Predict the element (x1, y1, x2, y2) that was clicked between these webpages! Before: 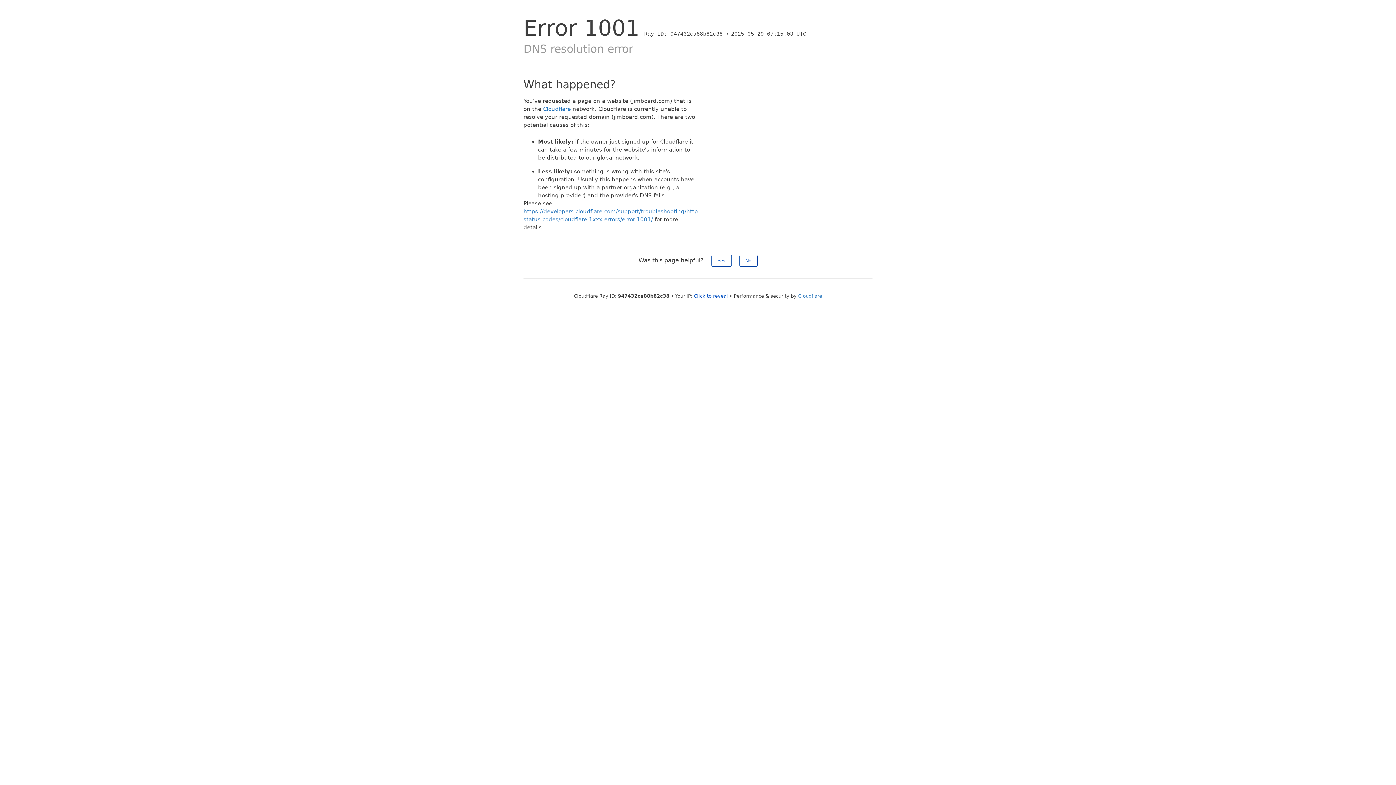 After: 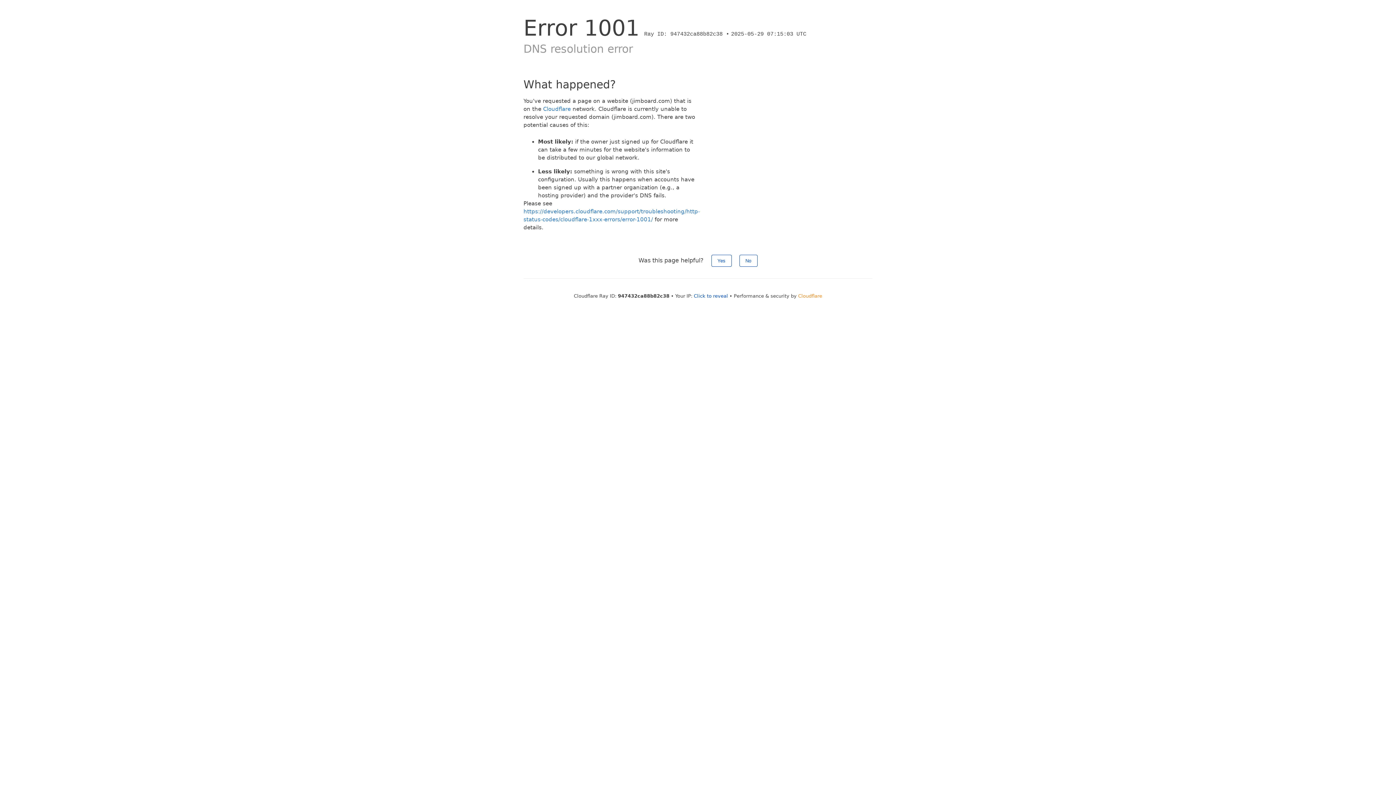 Action: label: Cloudflare bbox: (798, 293, 822, 298)